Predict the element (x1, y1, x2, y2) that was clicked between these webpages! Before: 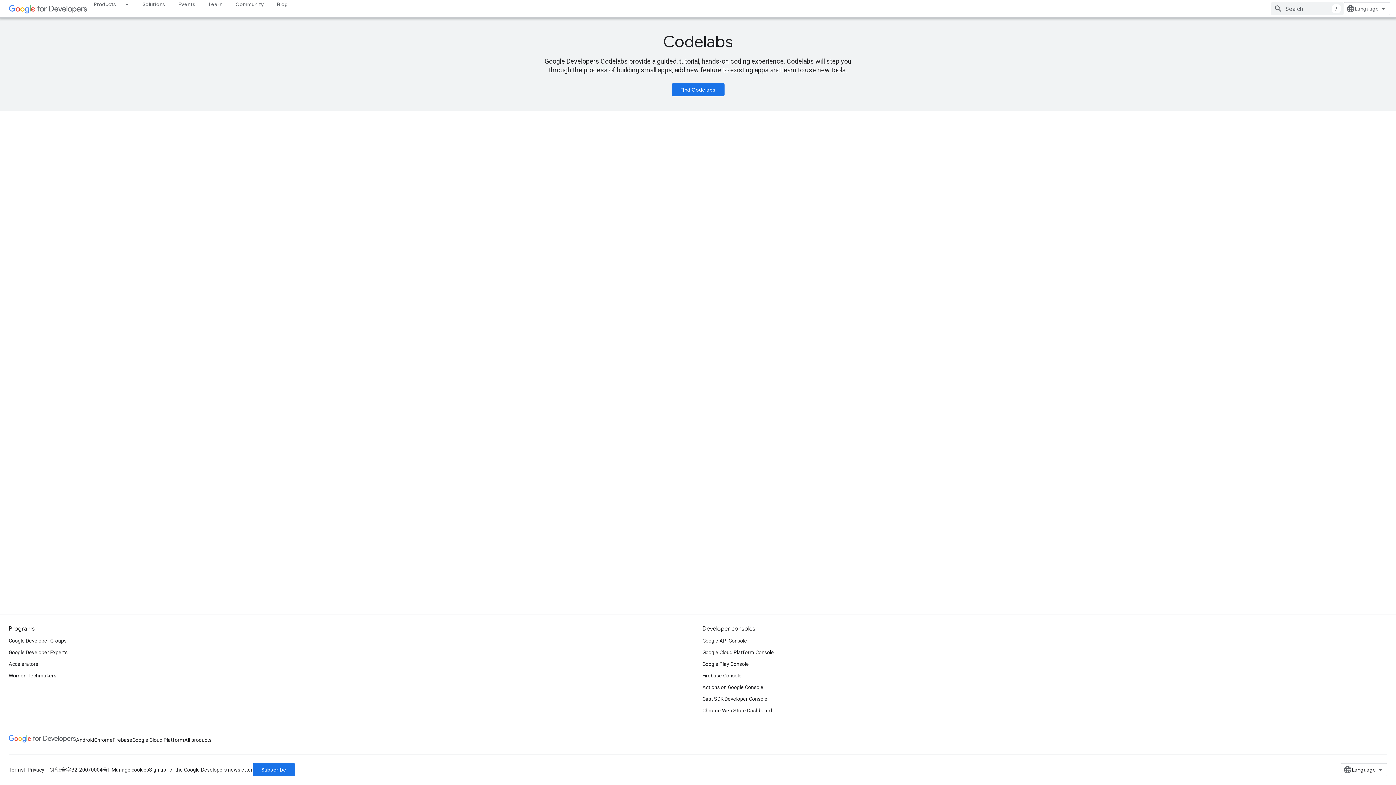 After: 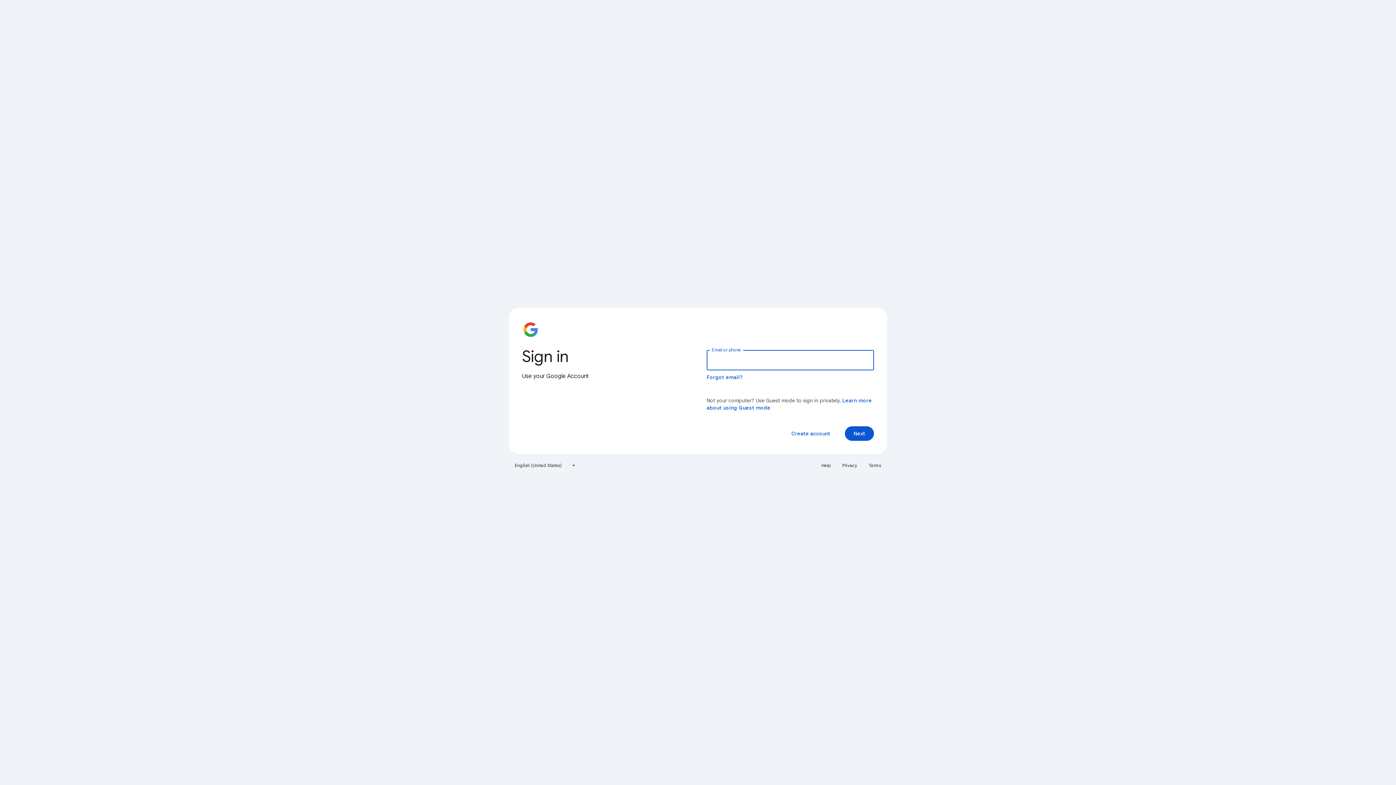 Action: bbox: (702, 681, 763, 693) label: Actions on Google Console